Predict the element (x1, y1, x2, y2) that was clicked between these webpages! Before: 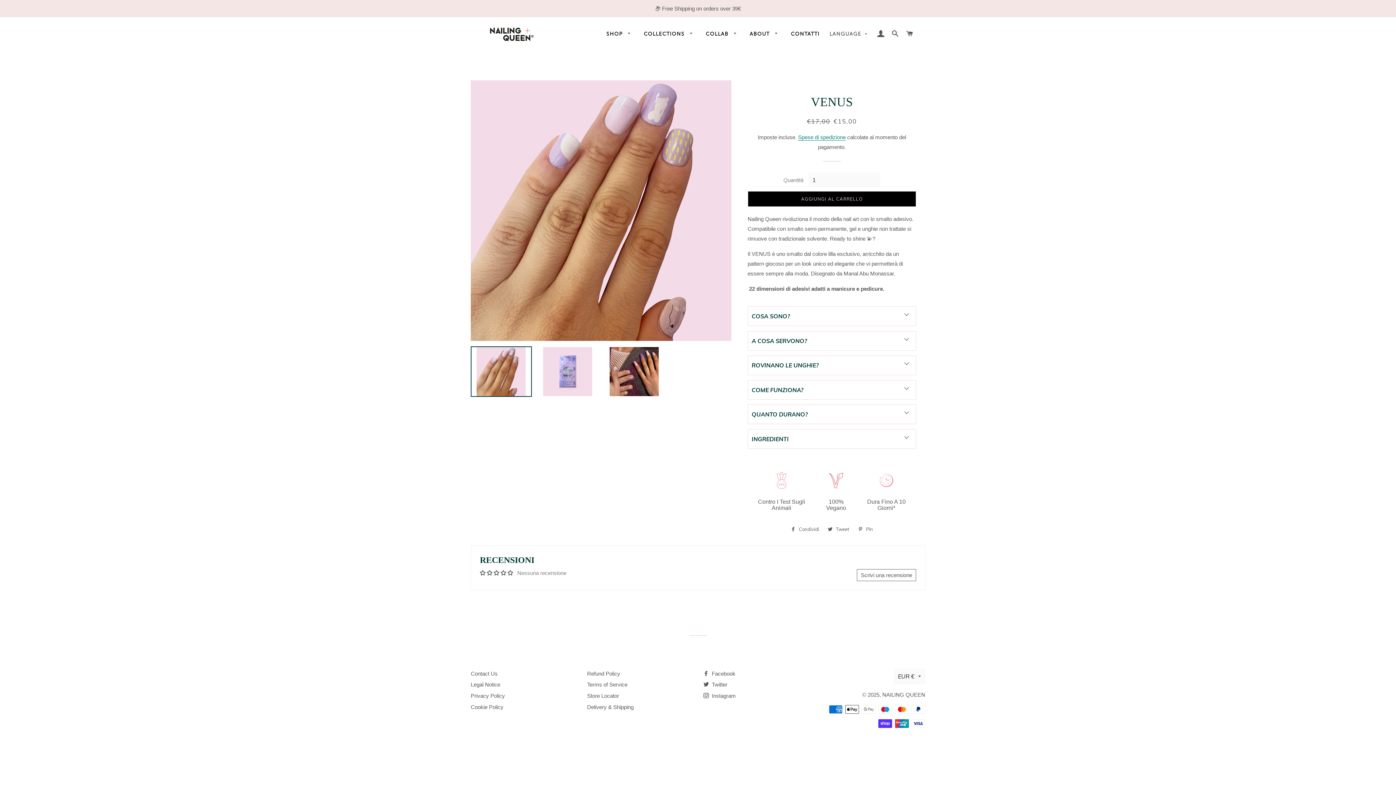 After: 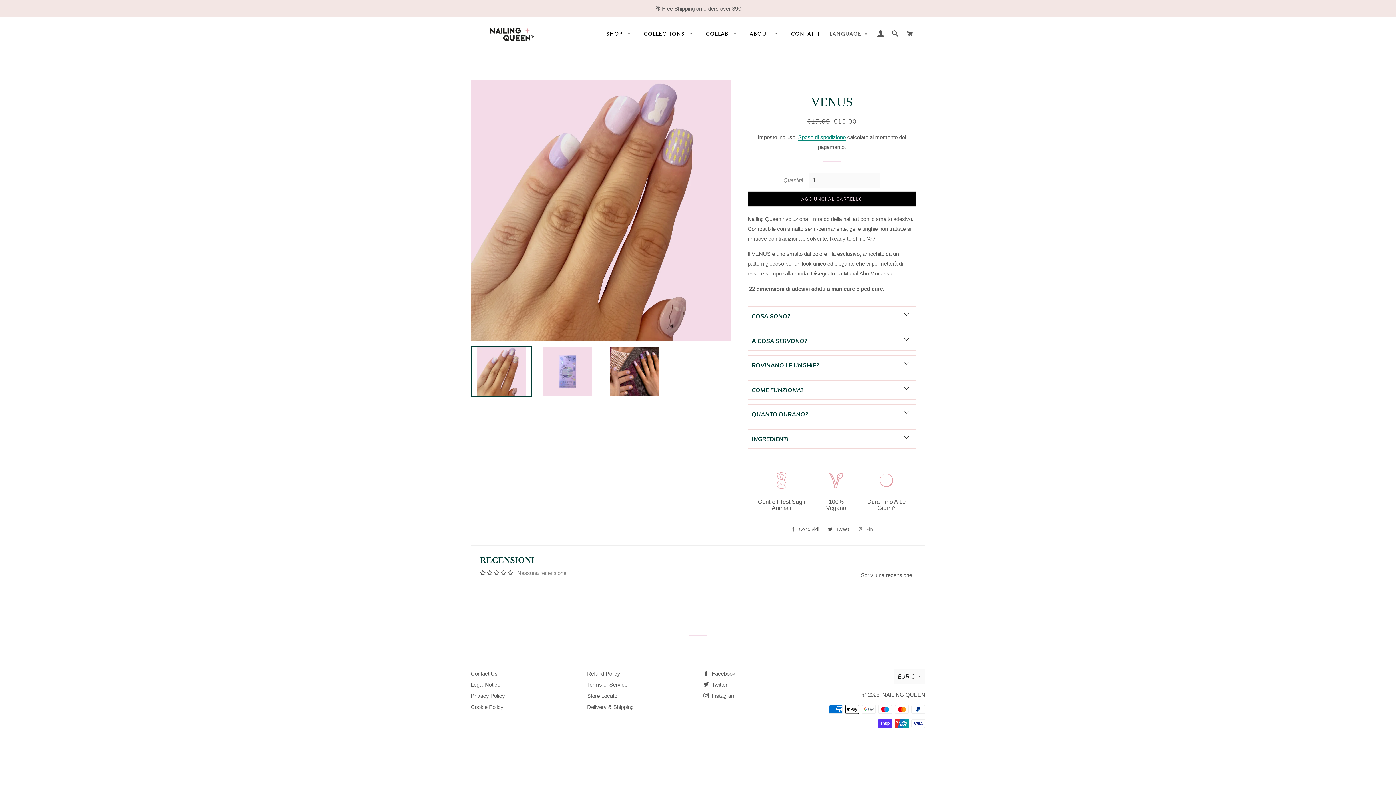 Action: label:  Pin
Pinna su Pinterest bbox: (854, 523, 876, 534)